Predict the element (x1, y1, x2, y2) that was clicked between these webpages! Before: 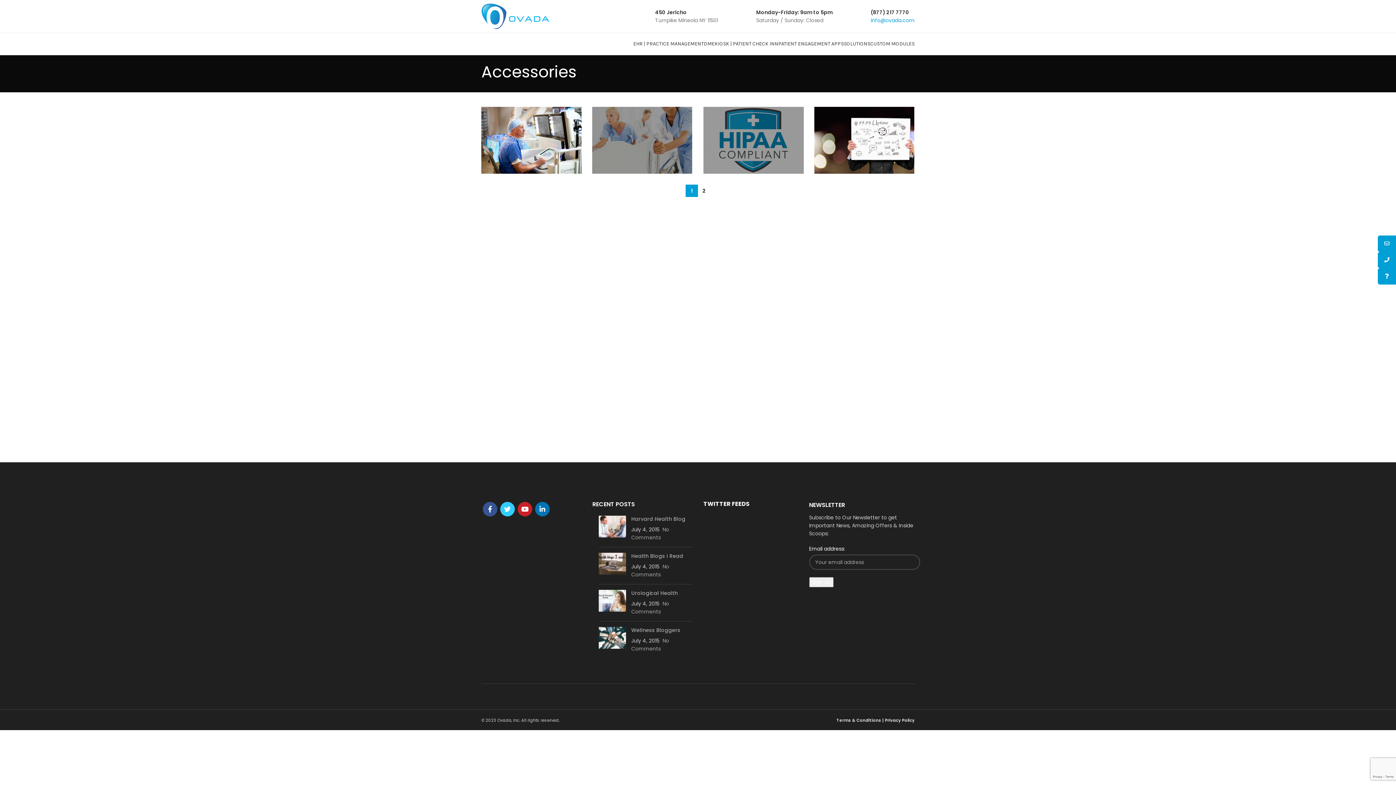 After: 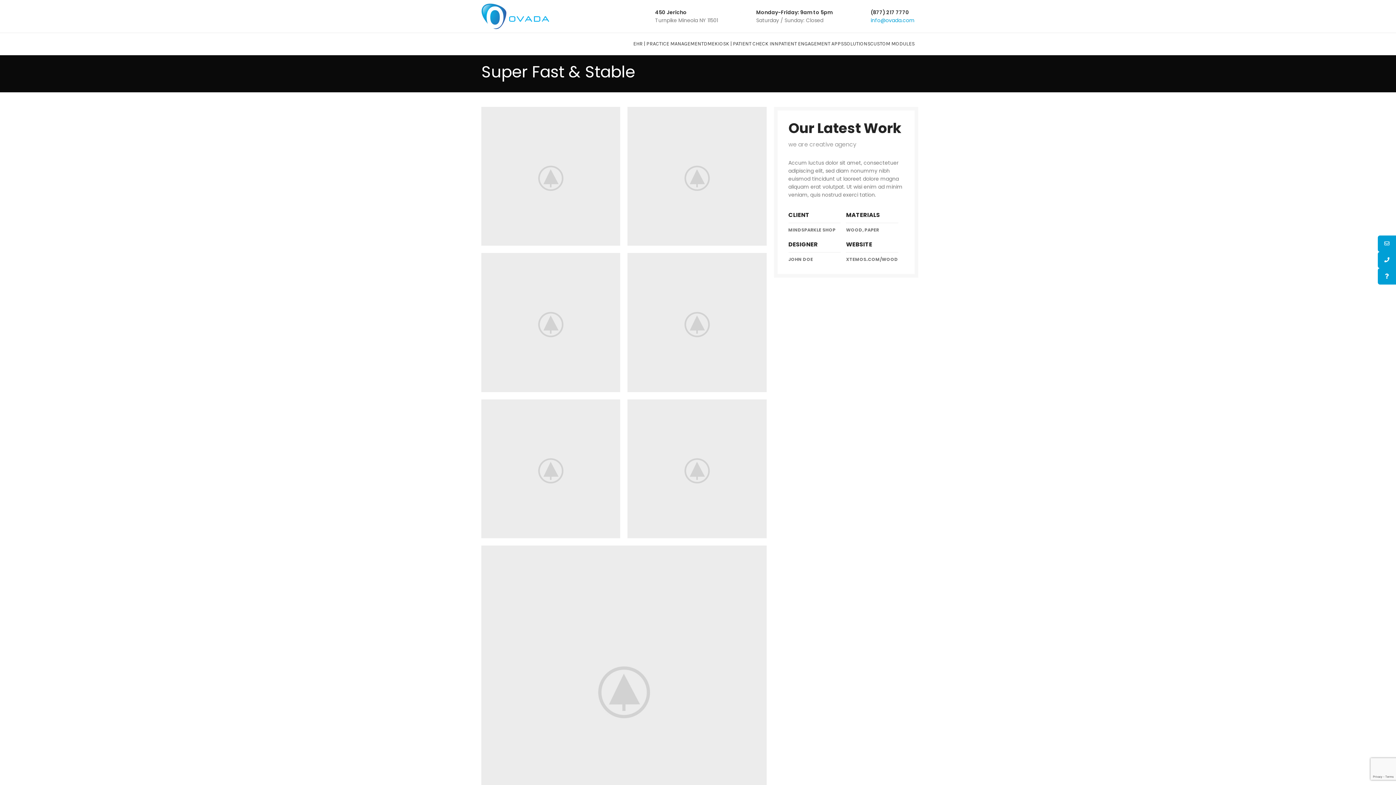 Action: bbox: (592, 106, 692, 173)